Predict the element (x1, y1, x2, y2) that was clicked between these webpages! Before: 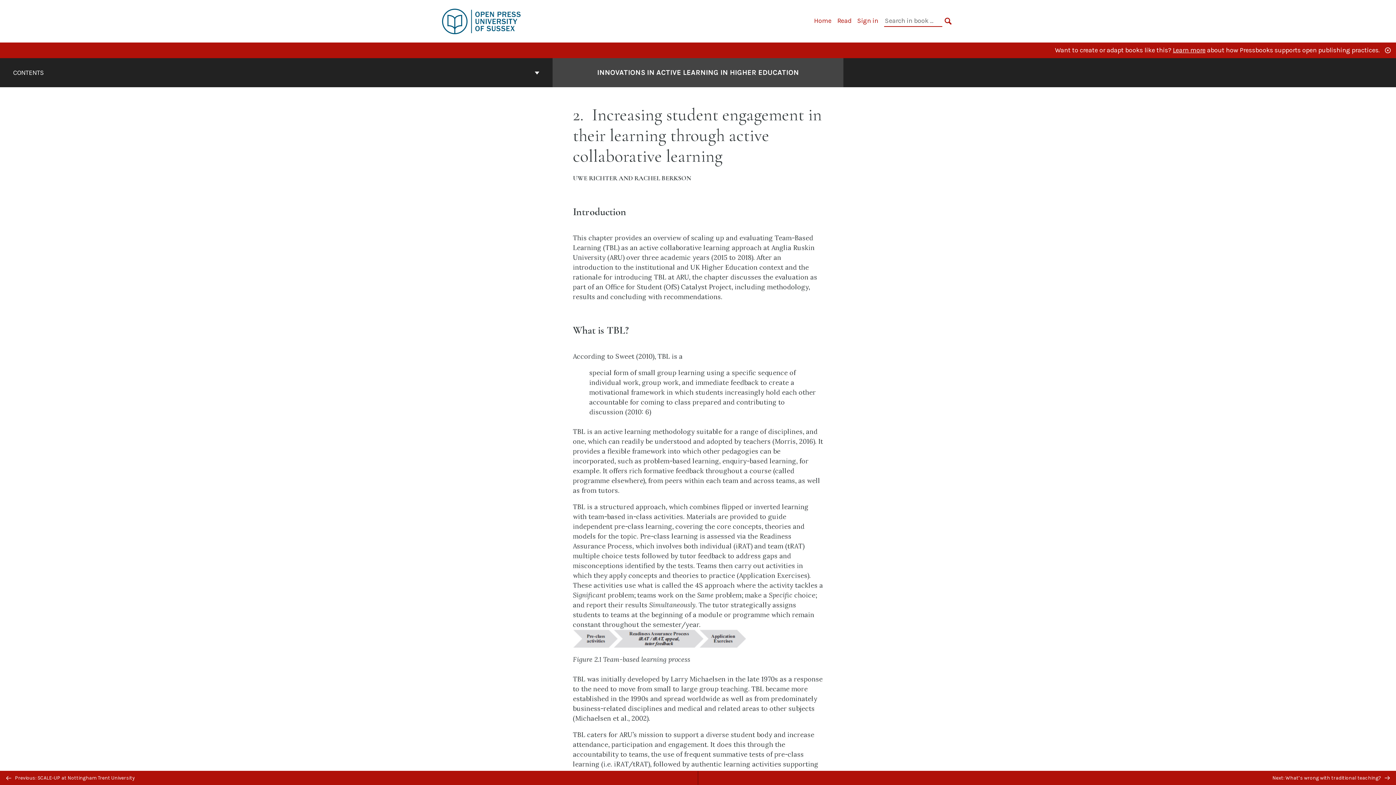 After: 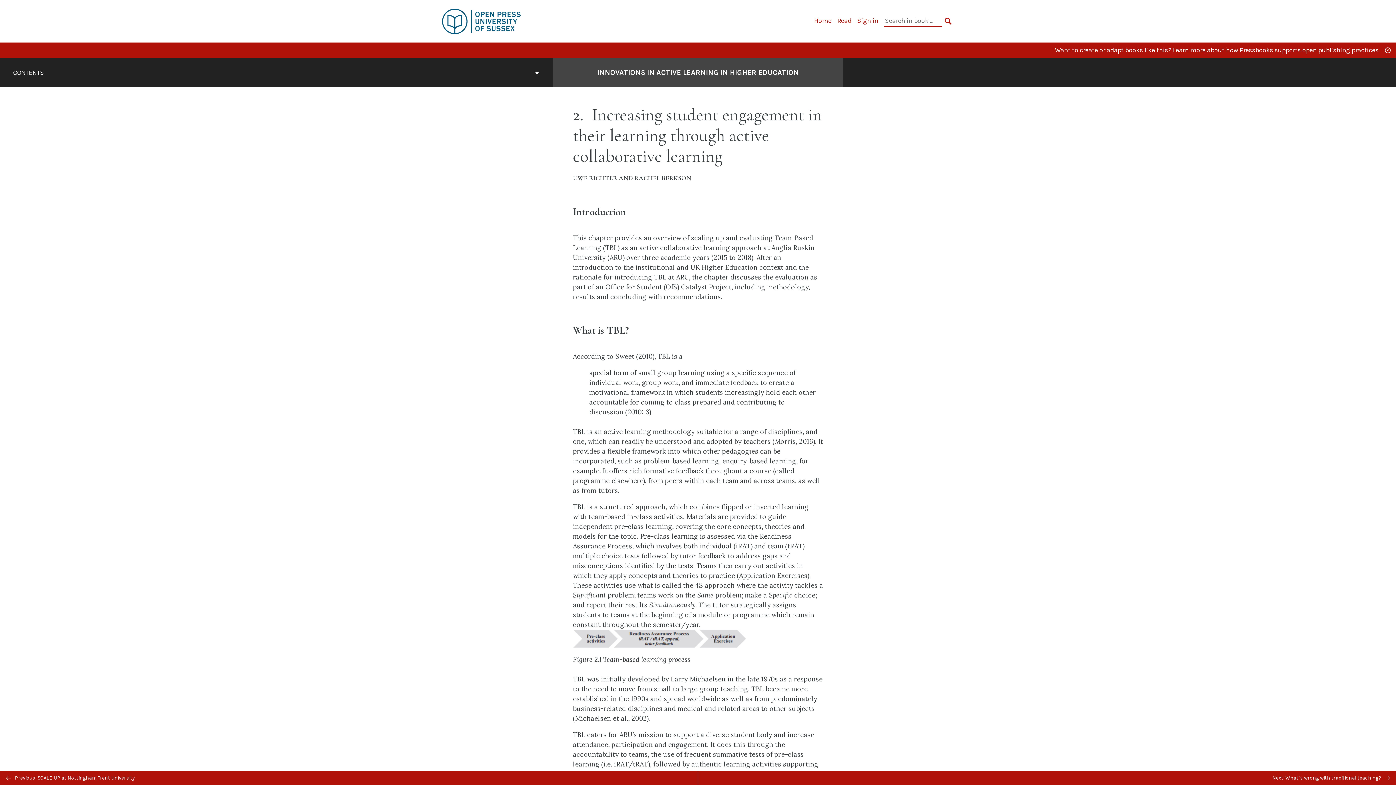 Action: label: Learn more bbox: (1173, 46, 1205, 54)